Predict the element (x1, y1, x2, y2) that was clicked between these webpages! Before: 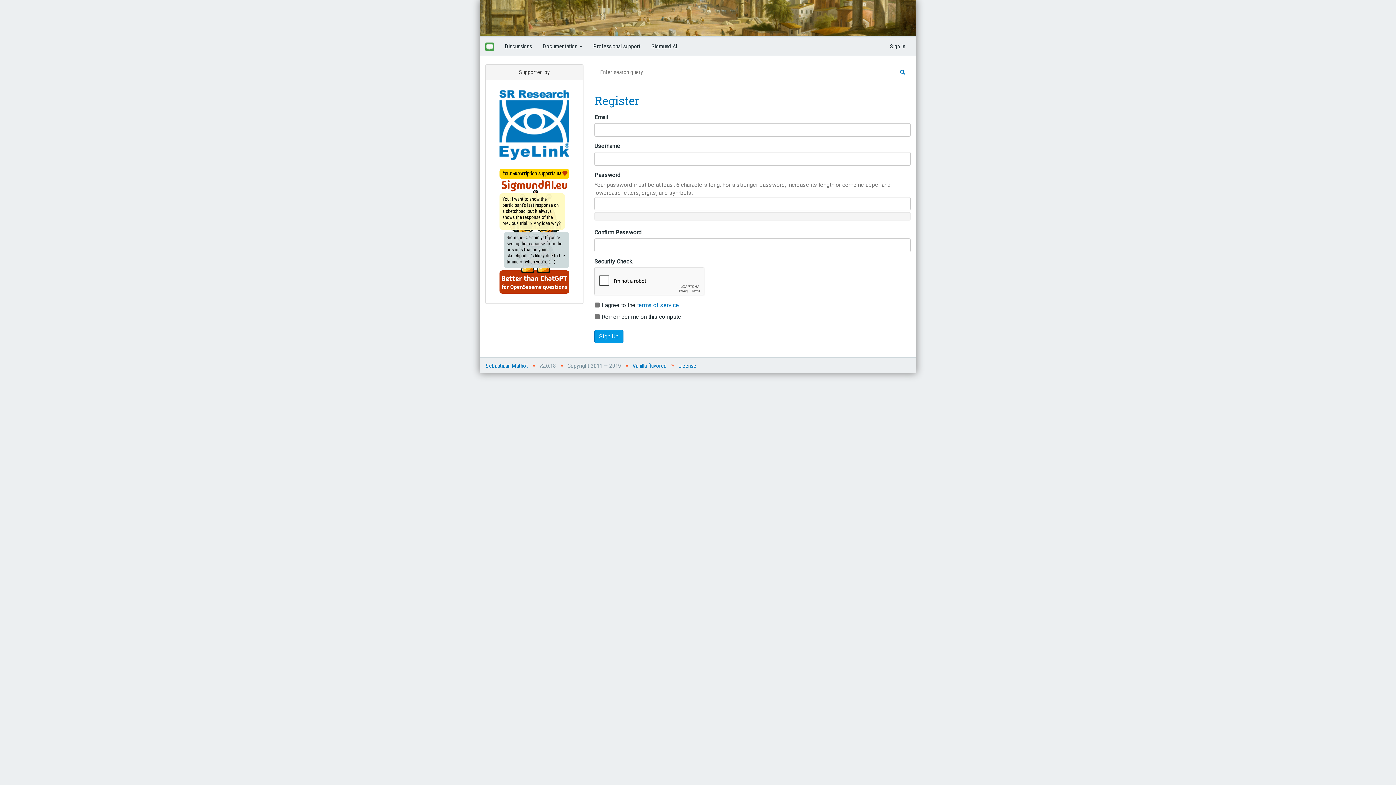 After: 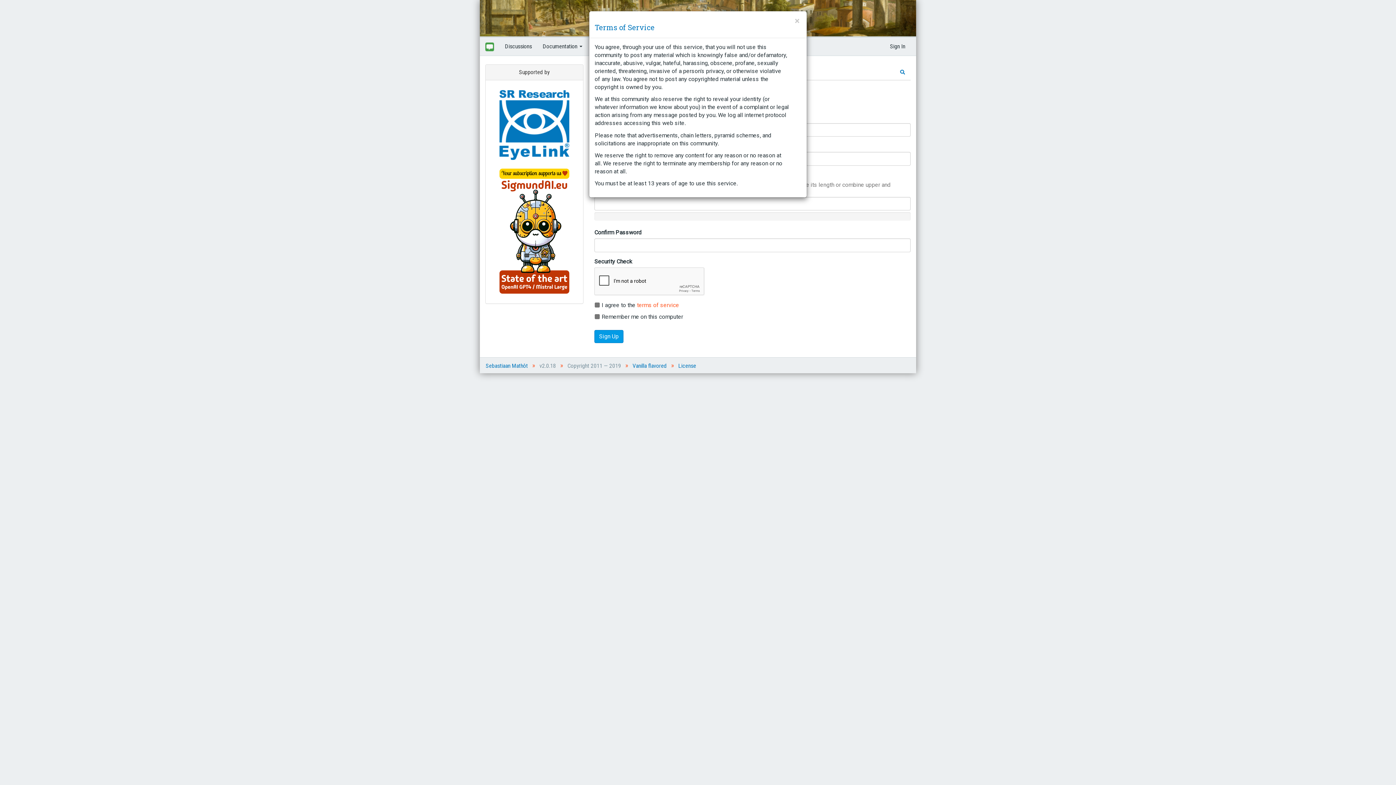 Action: bbox: (637, 301, 679, 308) label: terms of service